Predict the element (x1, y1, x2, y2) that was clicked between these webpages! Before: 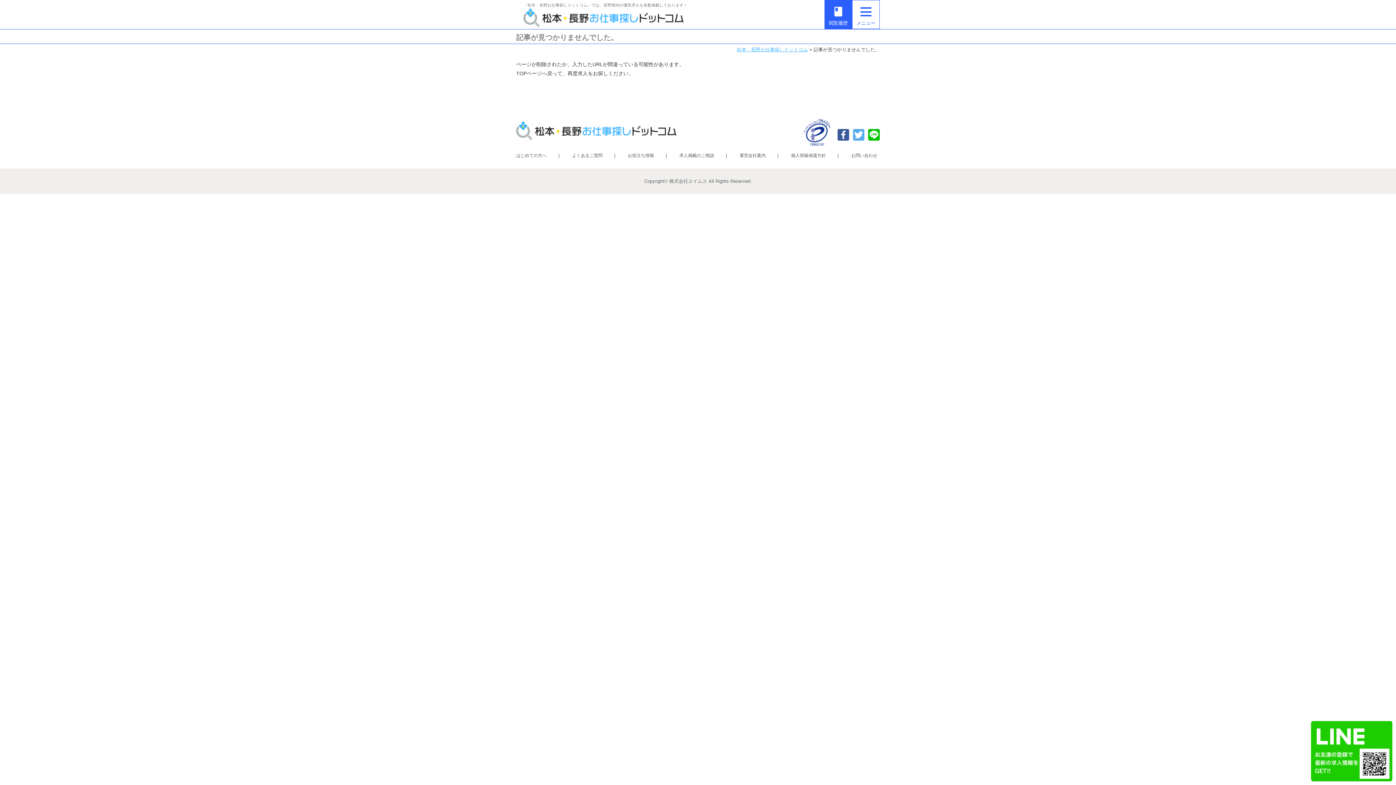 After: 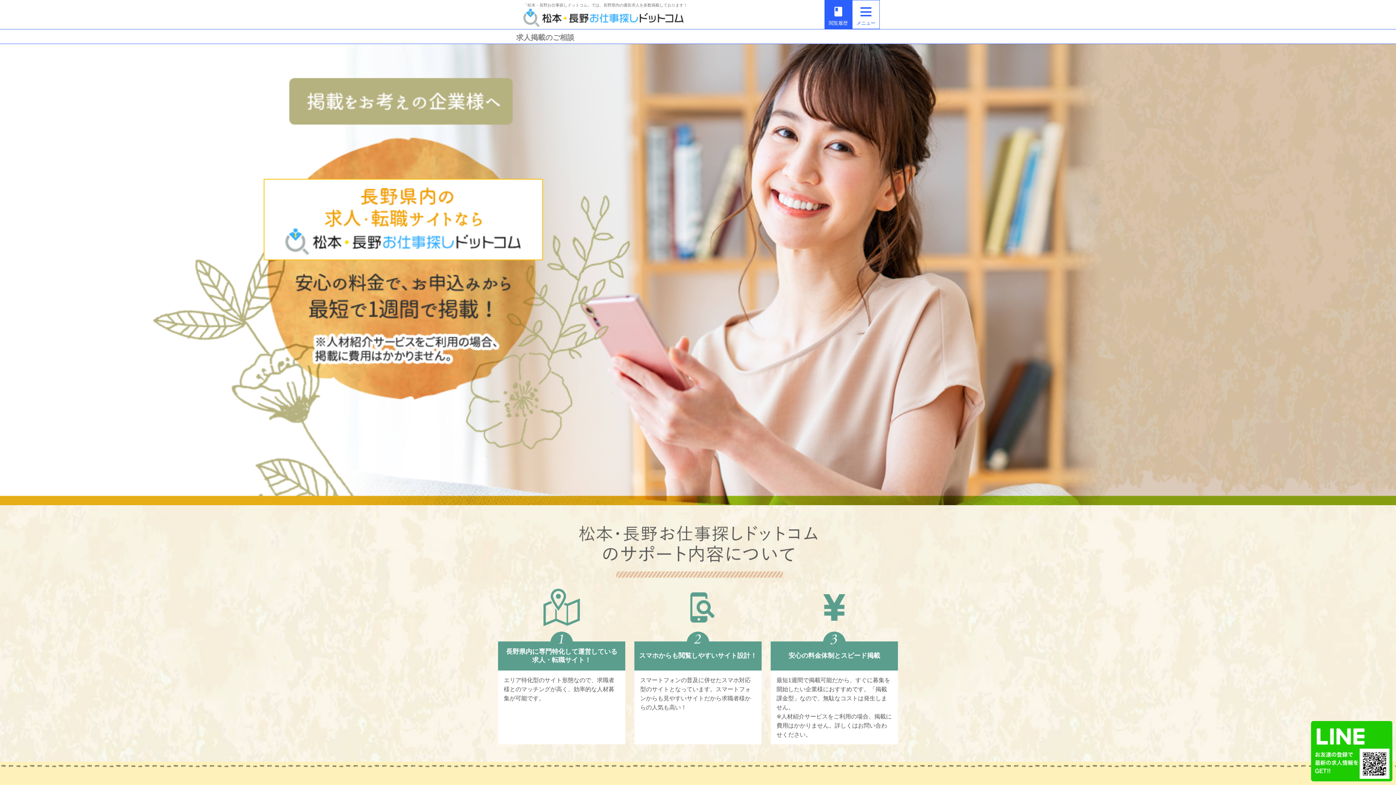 Action: bbox: (679, 153, 714, 158) label: 求人掲載のご相談